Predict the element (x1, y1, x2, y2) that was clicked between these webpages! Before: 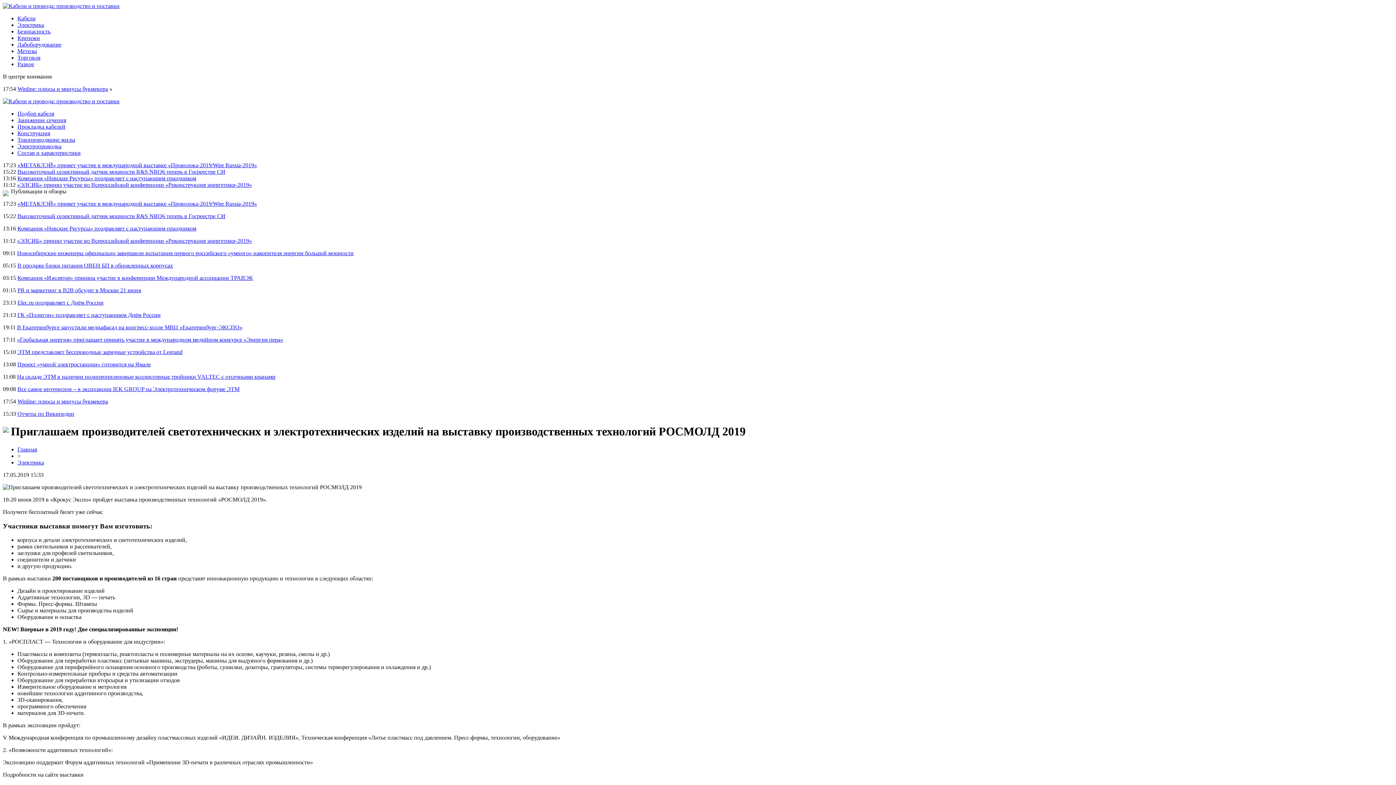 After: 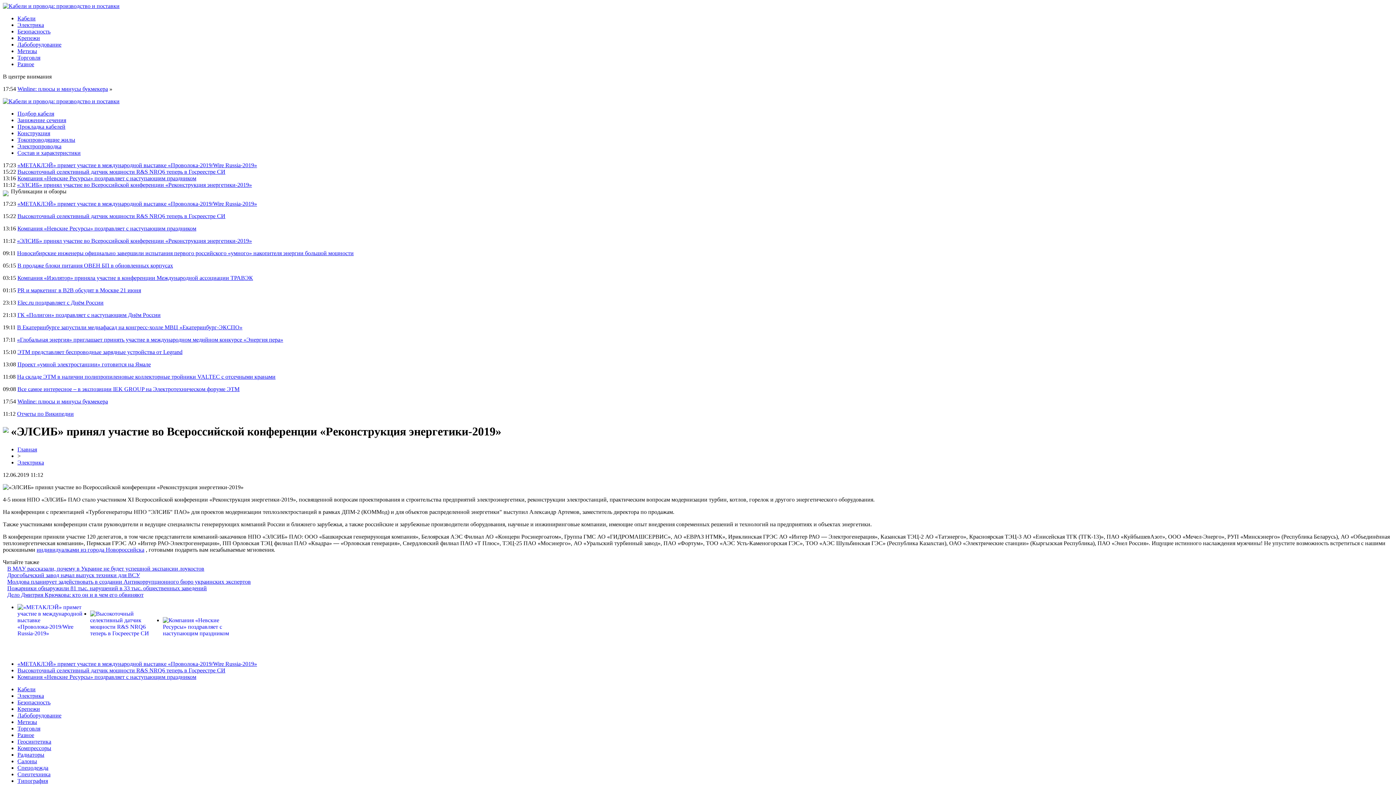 Action: label: «ЭЛСИБ» принял участие во Всероссийской конференции «Реконструкция энергетики-2019» bbox: (17, 237, 252, 244)